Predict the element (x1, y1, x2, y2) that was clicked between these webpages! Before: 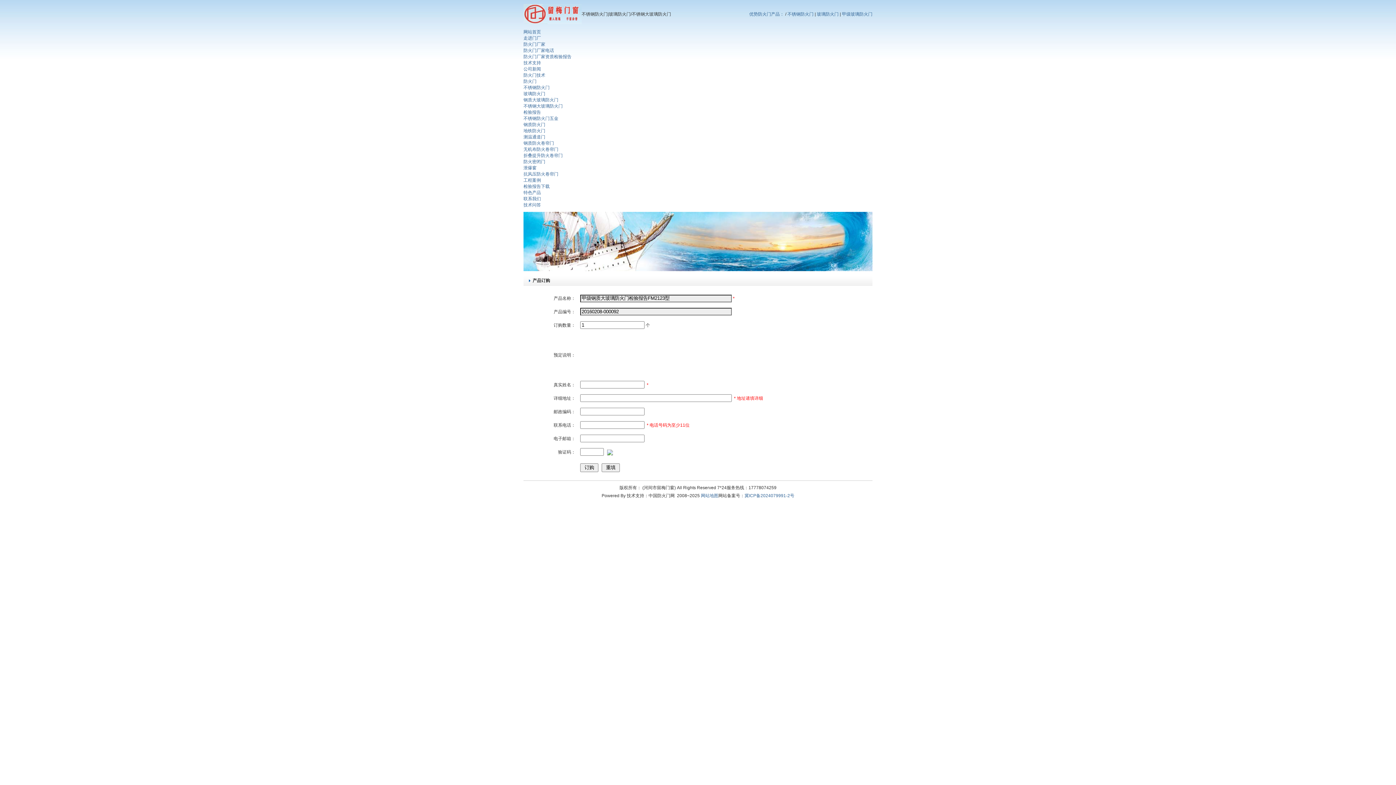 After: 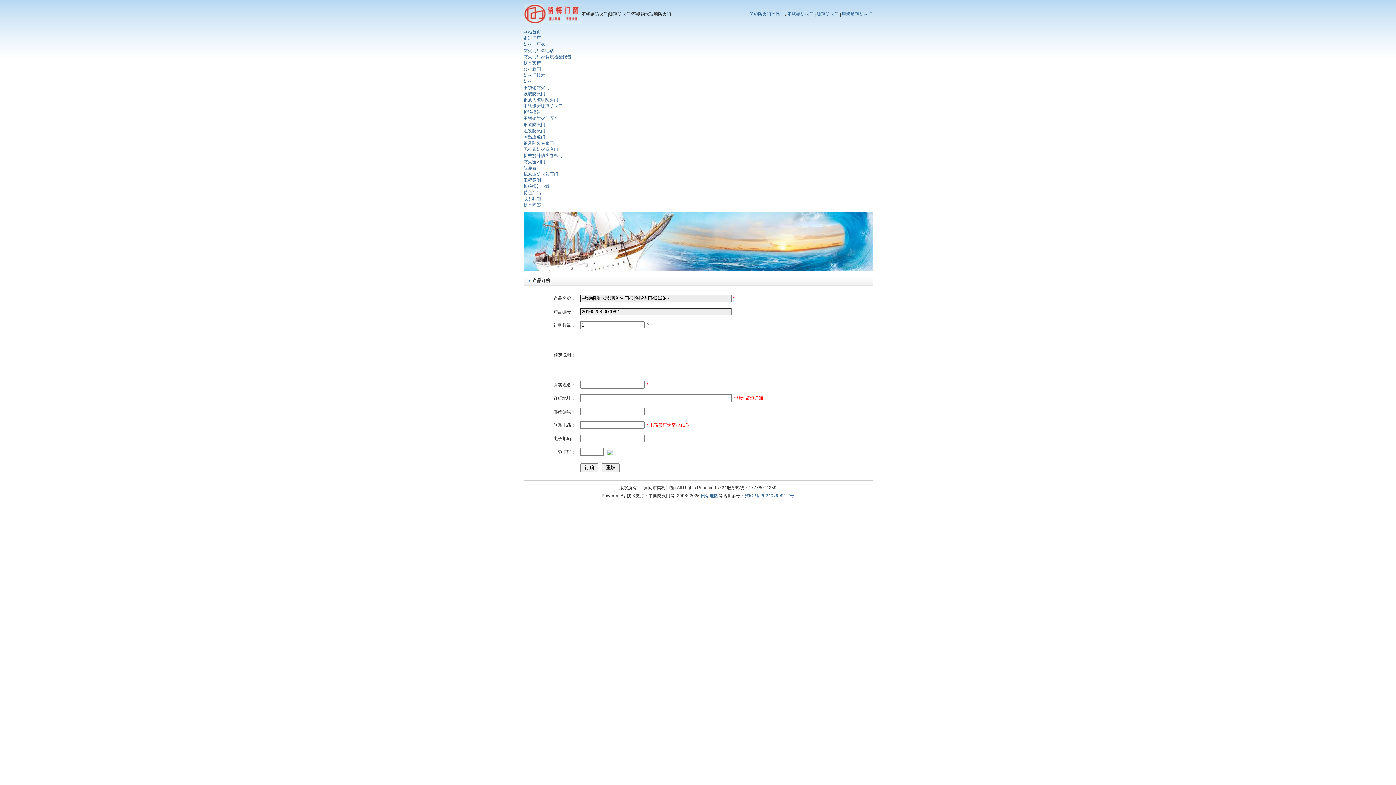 Action: bbox: (523, 267, 872, 272)